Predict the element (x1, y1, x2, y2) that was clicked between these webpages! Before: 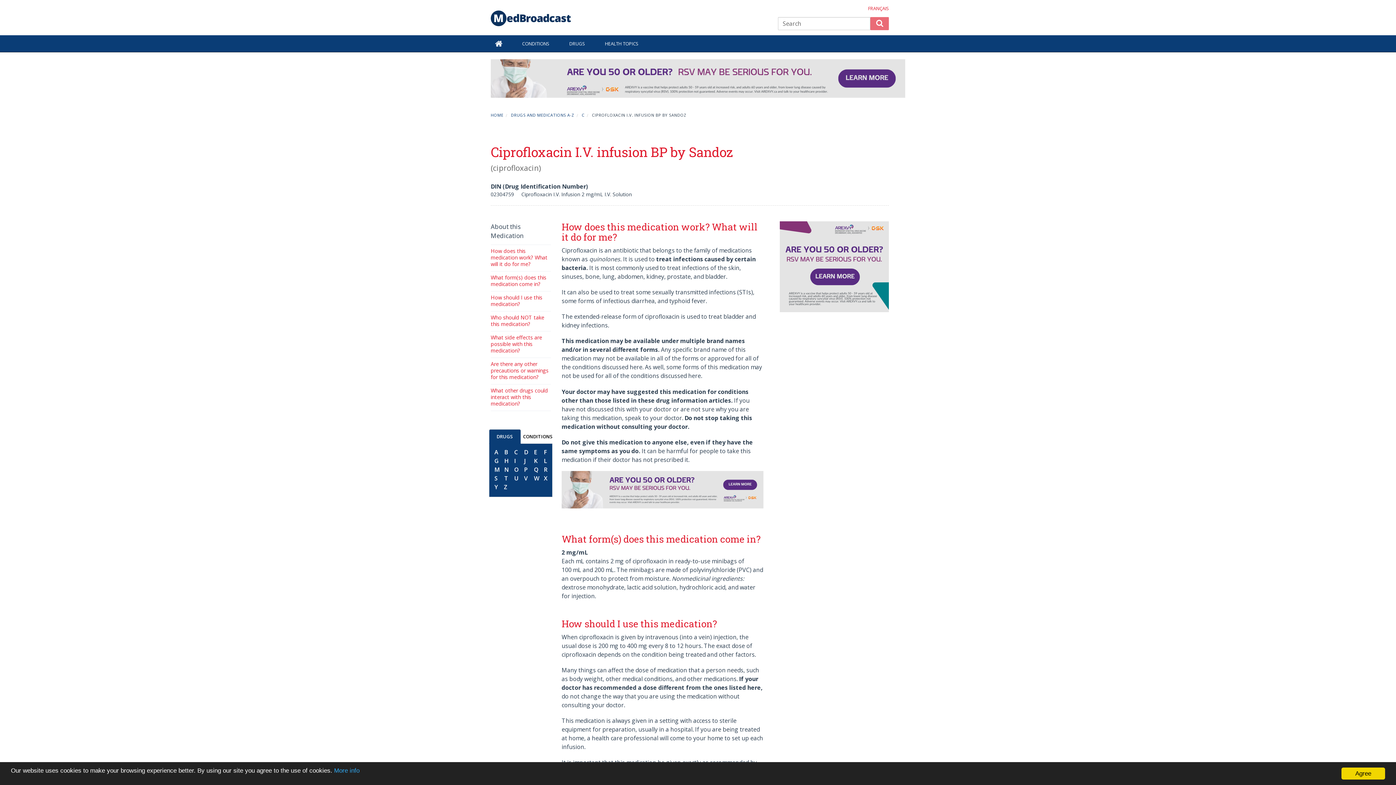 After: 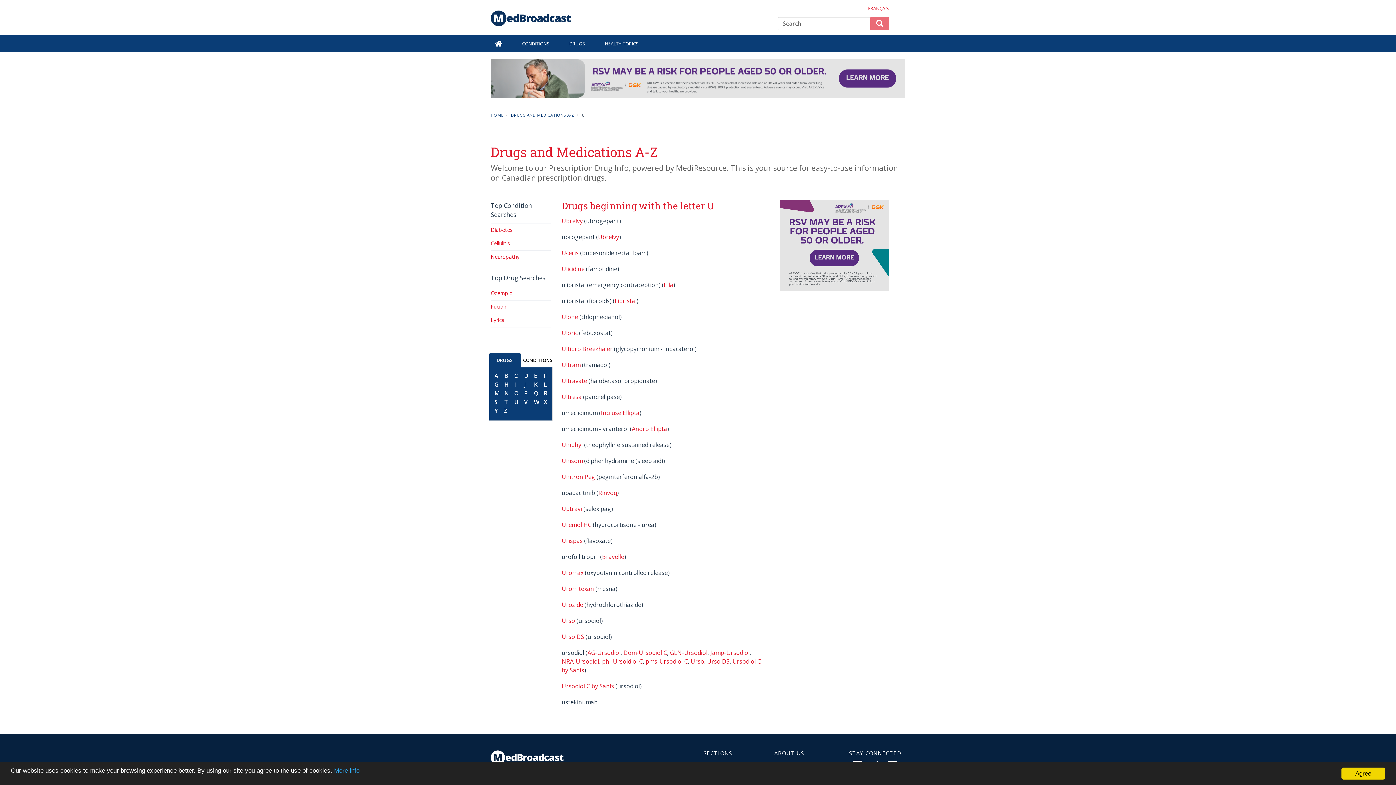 Action: bbox: (512, 473, 519, 483) label: U